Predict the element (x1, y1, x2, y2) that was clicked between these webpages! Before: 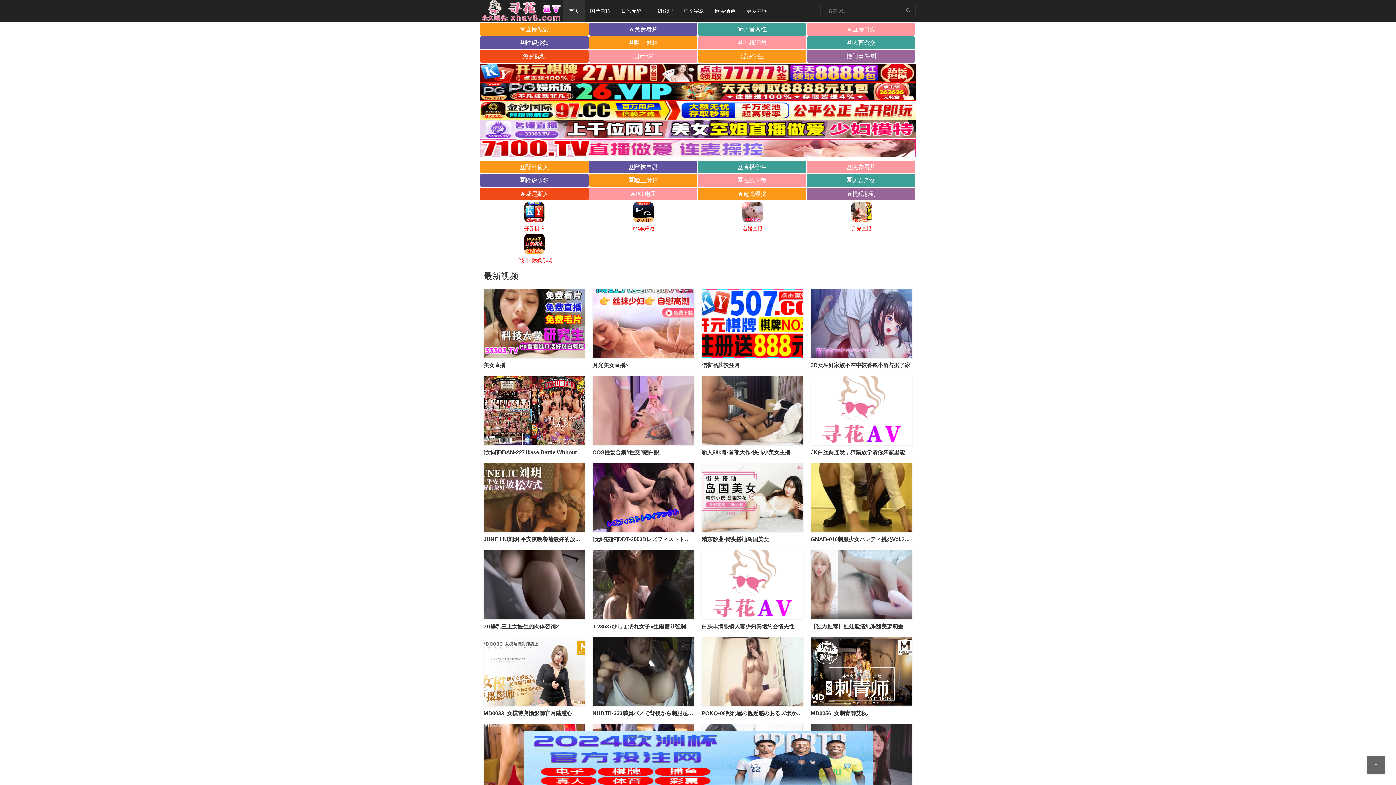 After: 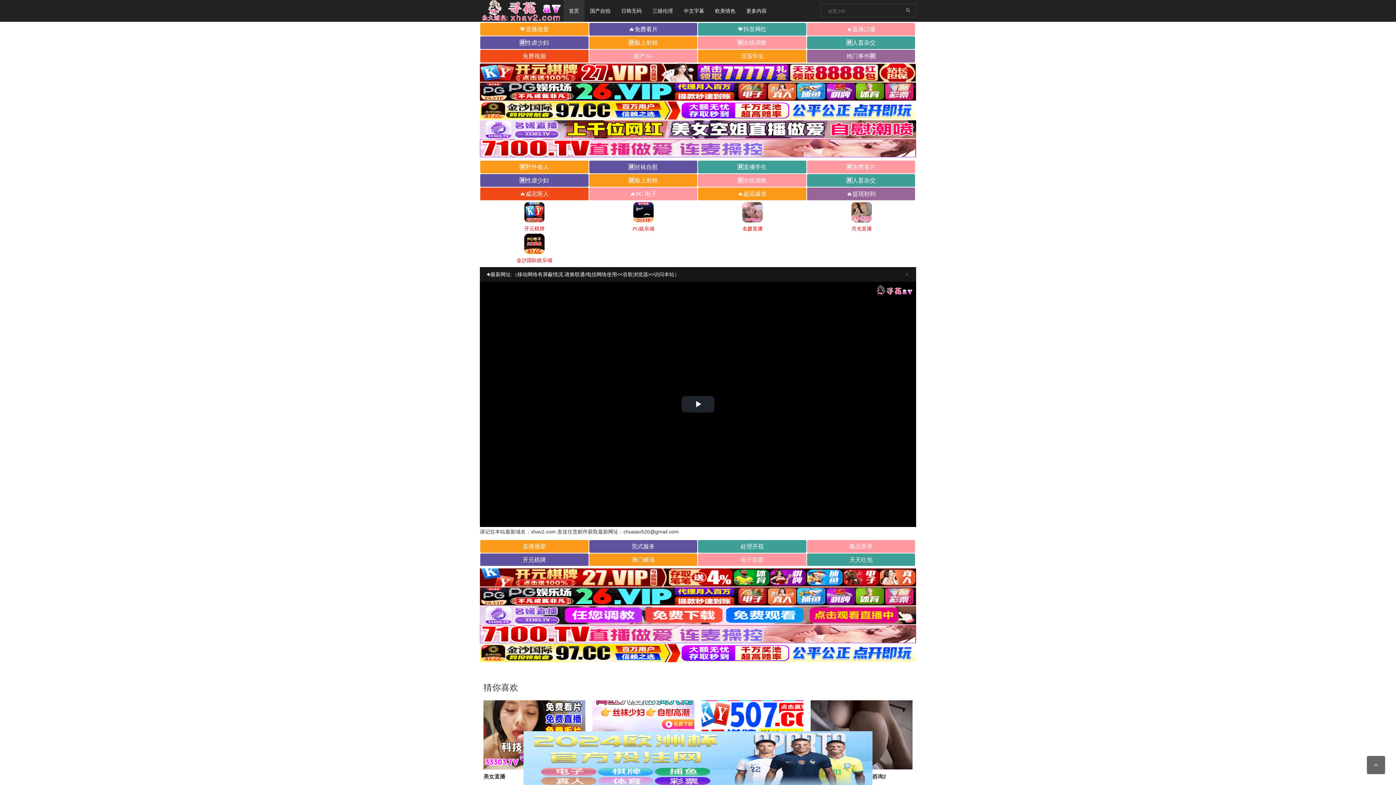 Action: bbox: (701, 449, 790, 455) label: 新人98k哥-首部大作-快插小美女主播